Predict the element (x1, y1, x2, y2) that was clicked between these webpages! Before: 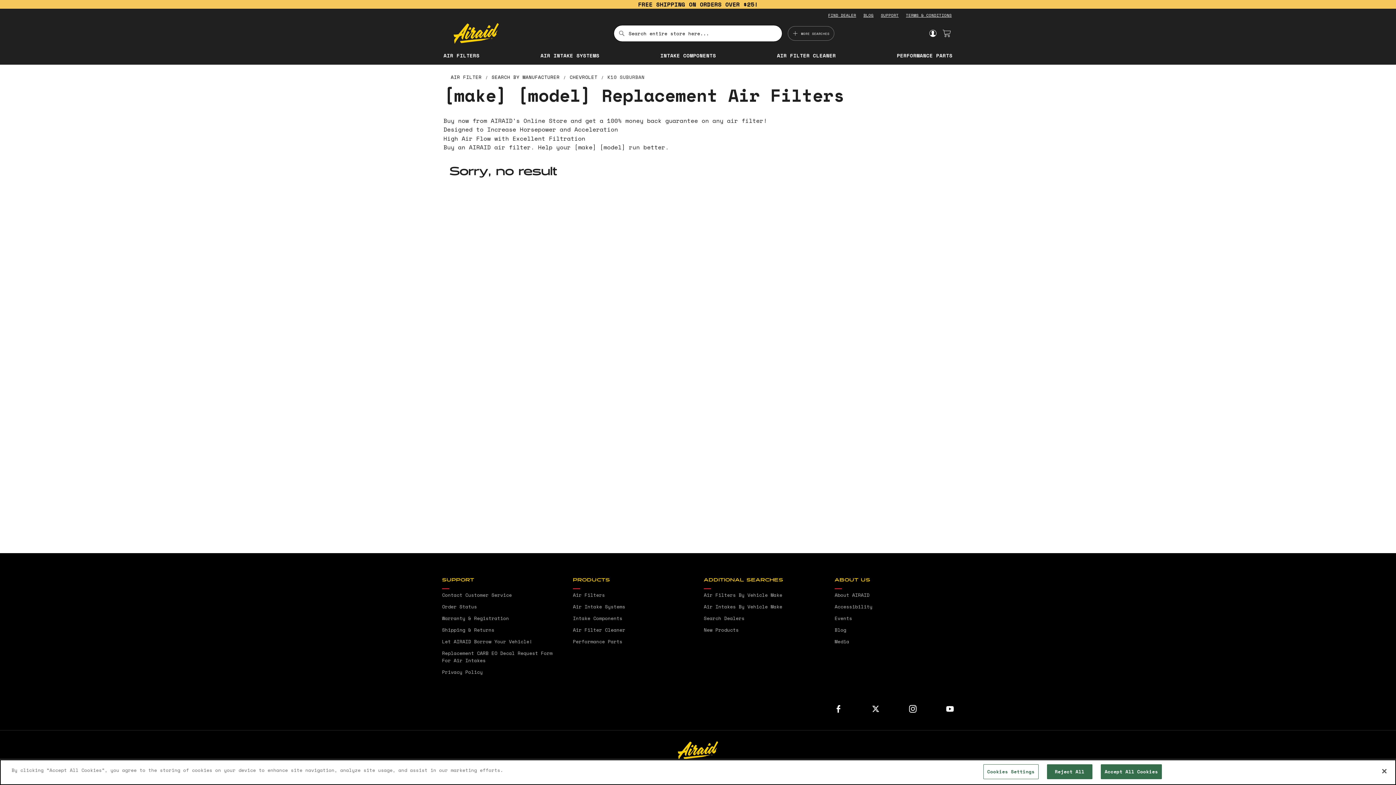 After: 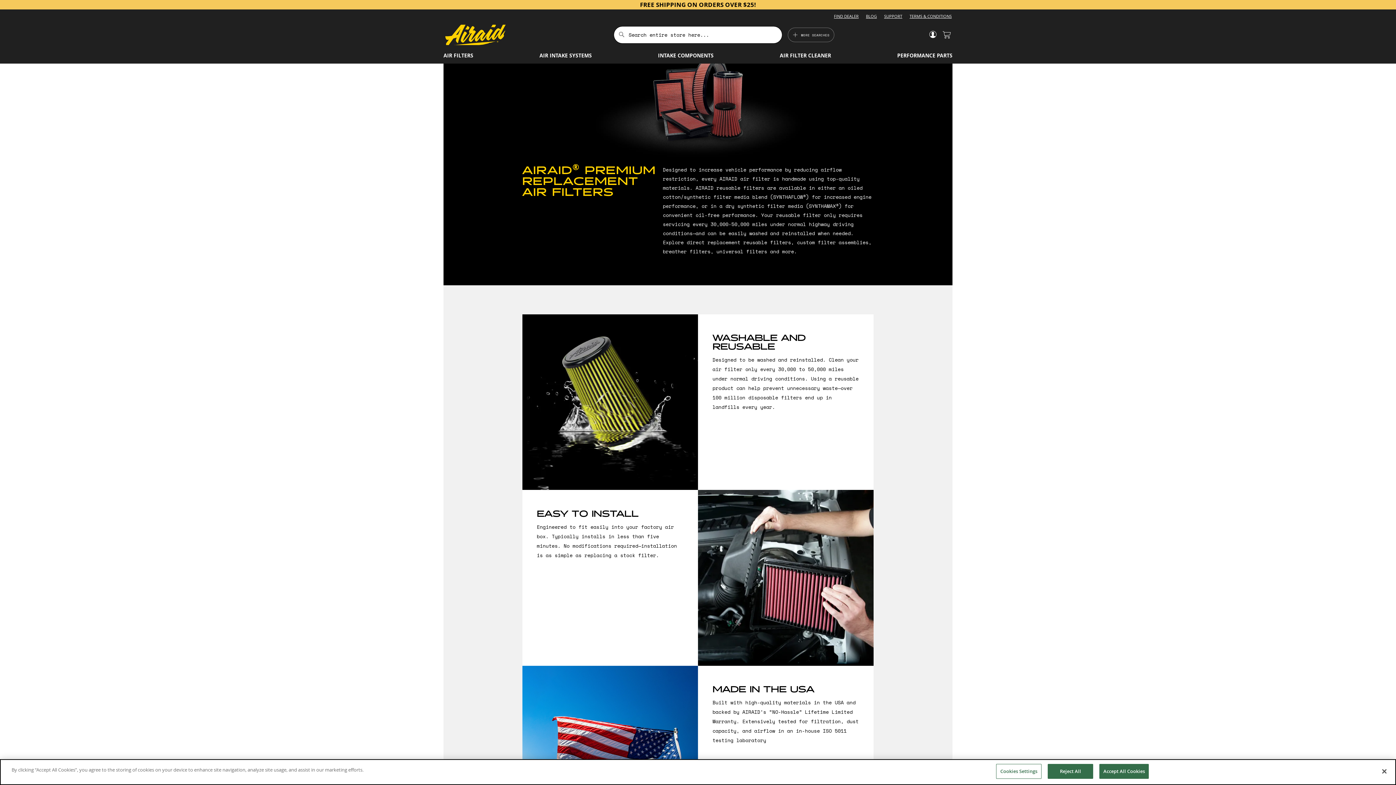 Action: label: AIR FILTERS bbox: (443, 47, 479, 62)